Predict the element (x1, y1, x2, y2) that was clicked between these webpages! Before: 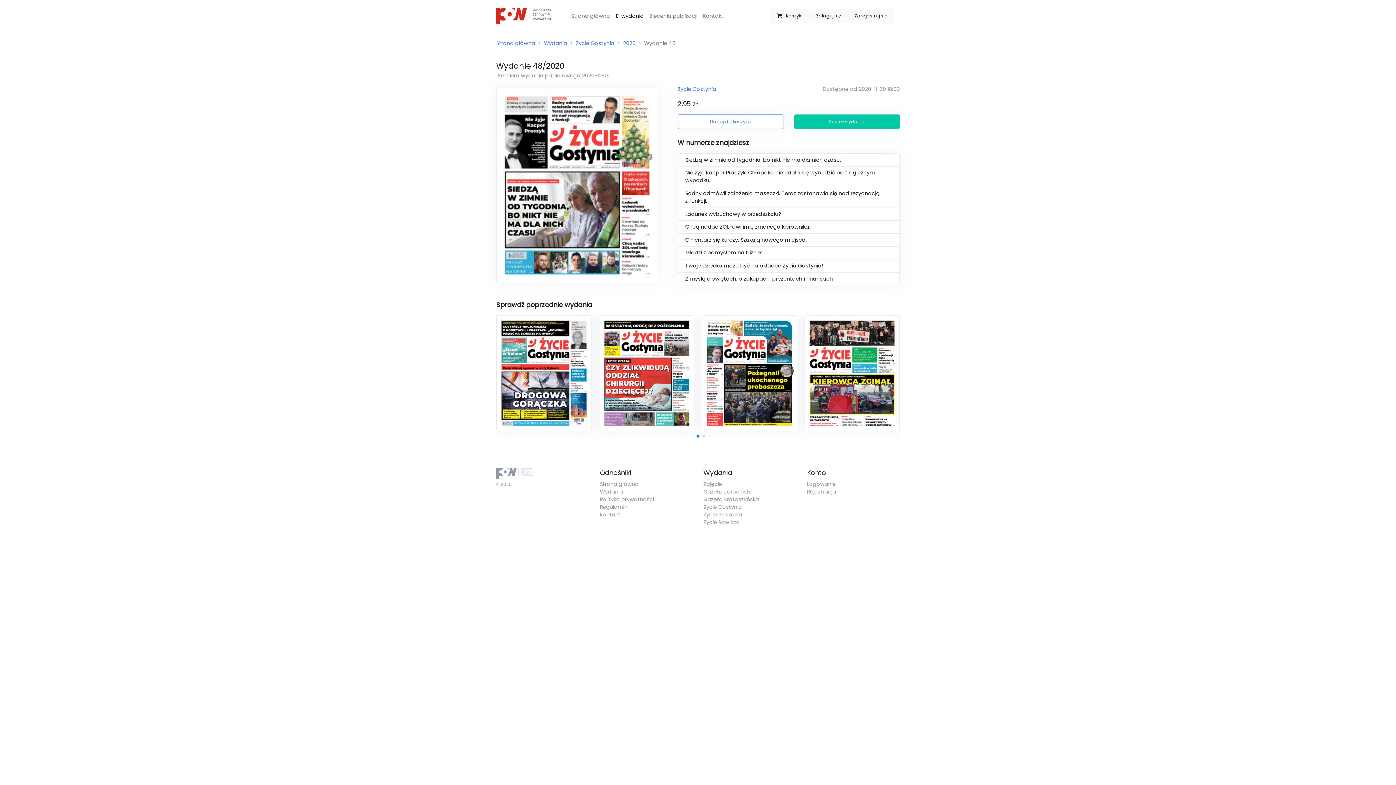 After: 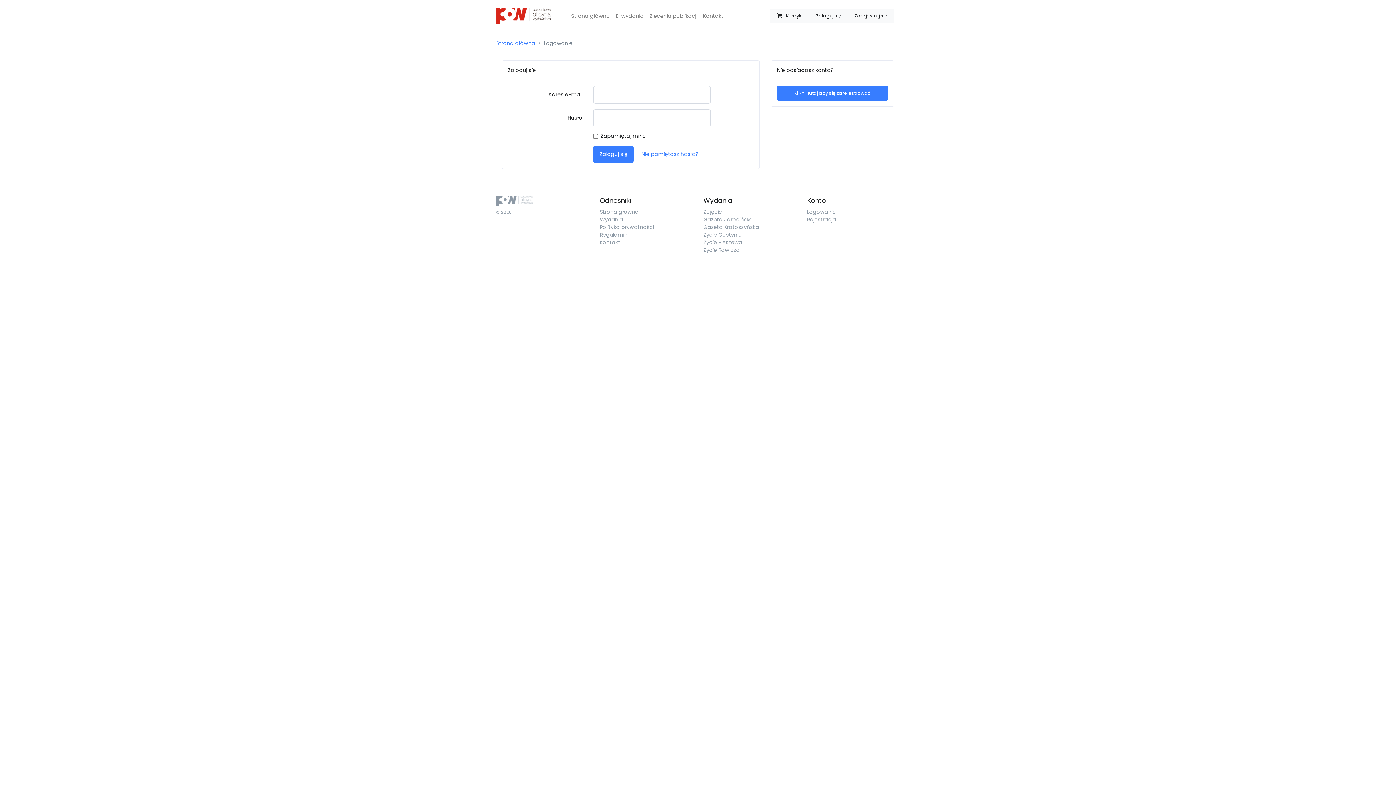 Action: label: Logowanie bbox: (807, 480, 836, 487)